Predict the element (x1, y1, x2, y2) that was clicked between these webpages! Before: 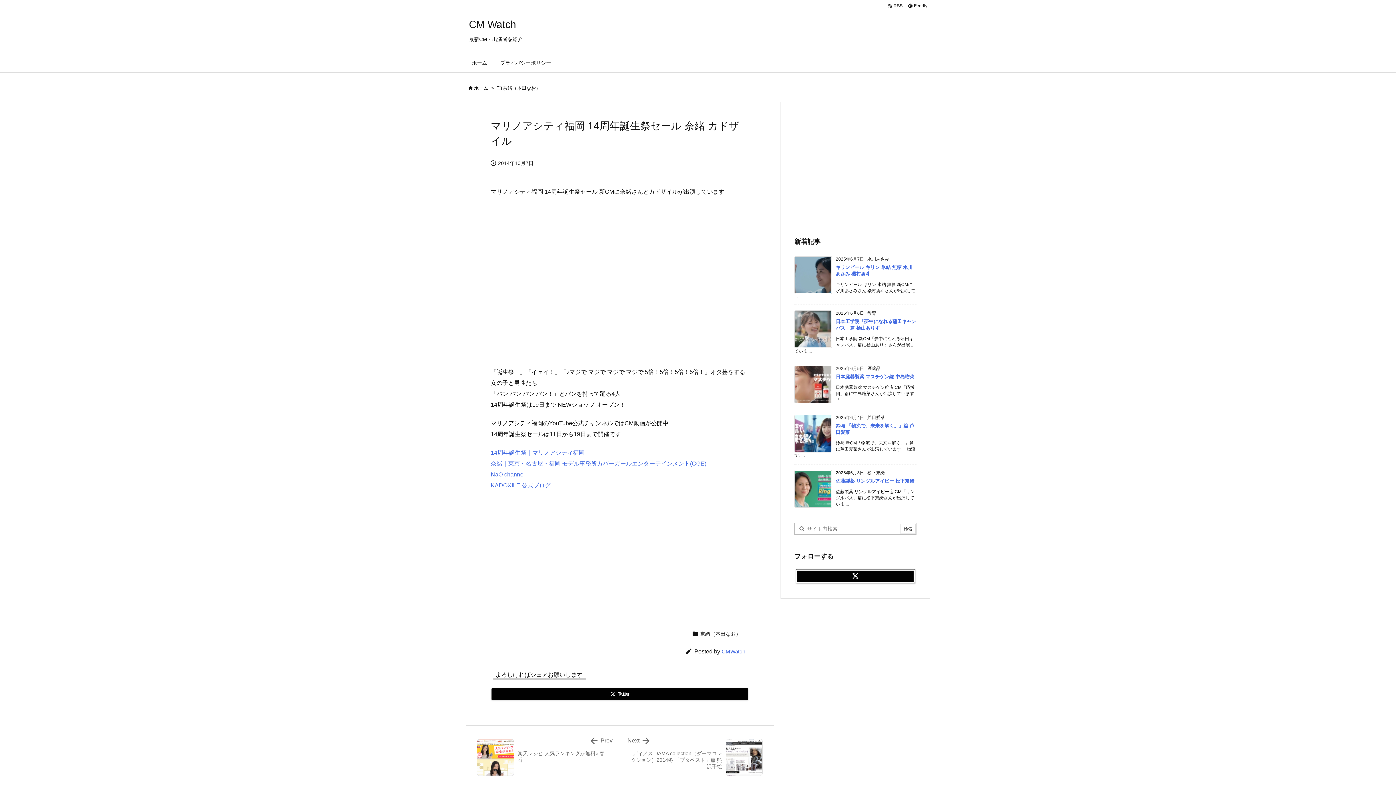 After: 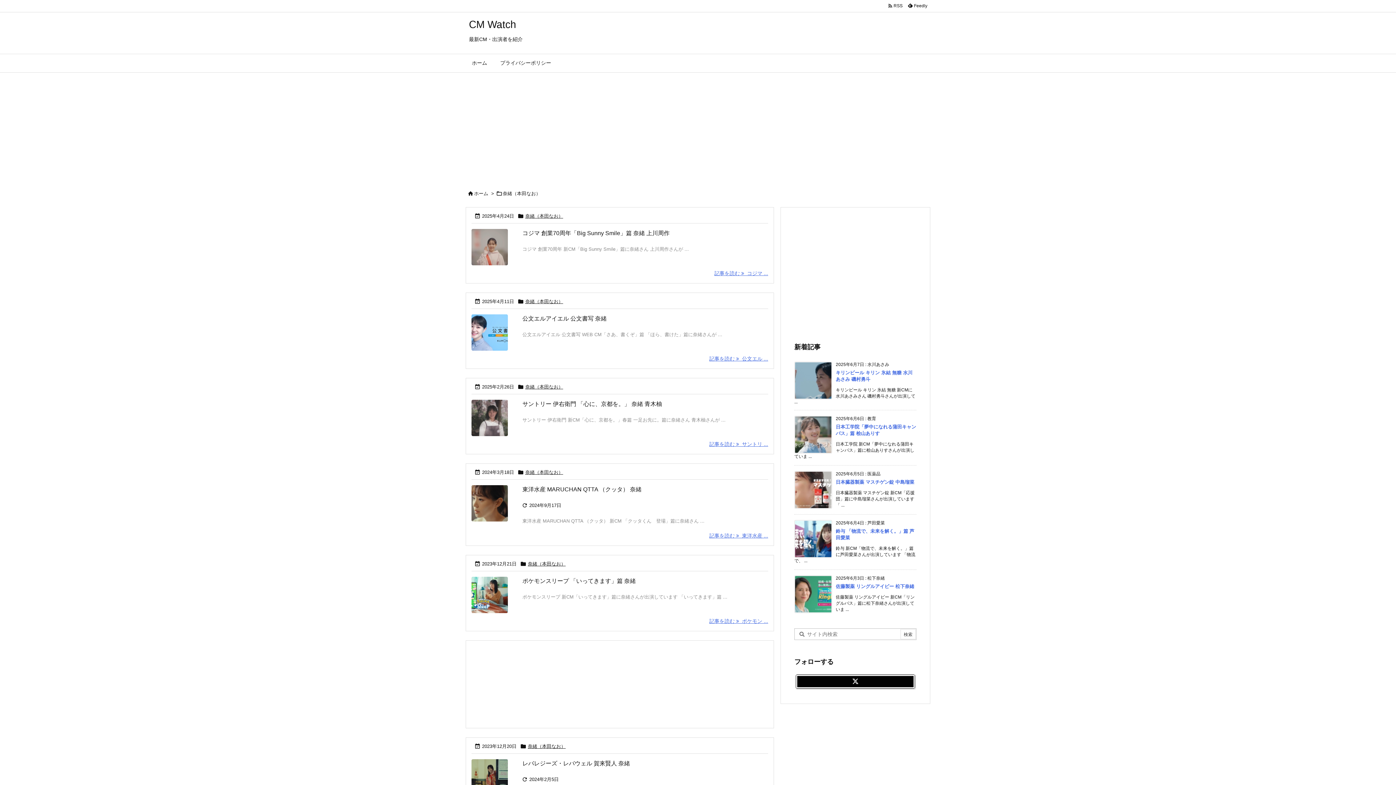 Action: bbox: (502, 85, 540, 90) label: 奈緒（本田なお）